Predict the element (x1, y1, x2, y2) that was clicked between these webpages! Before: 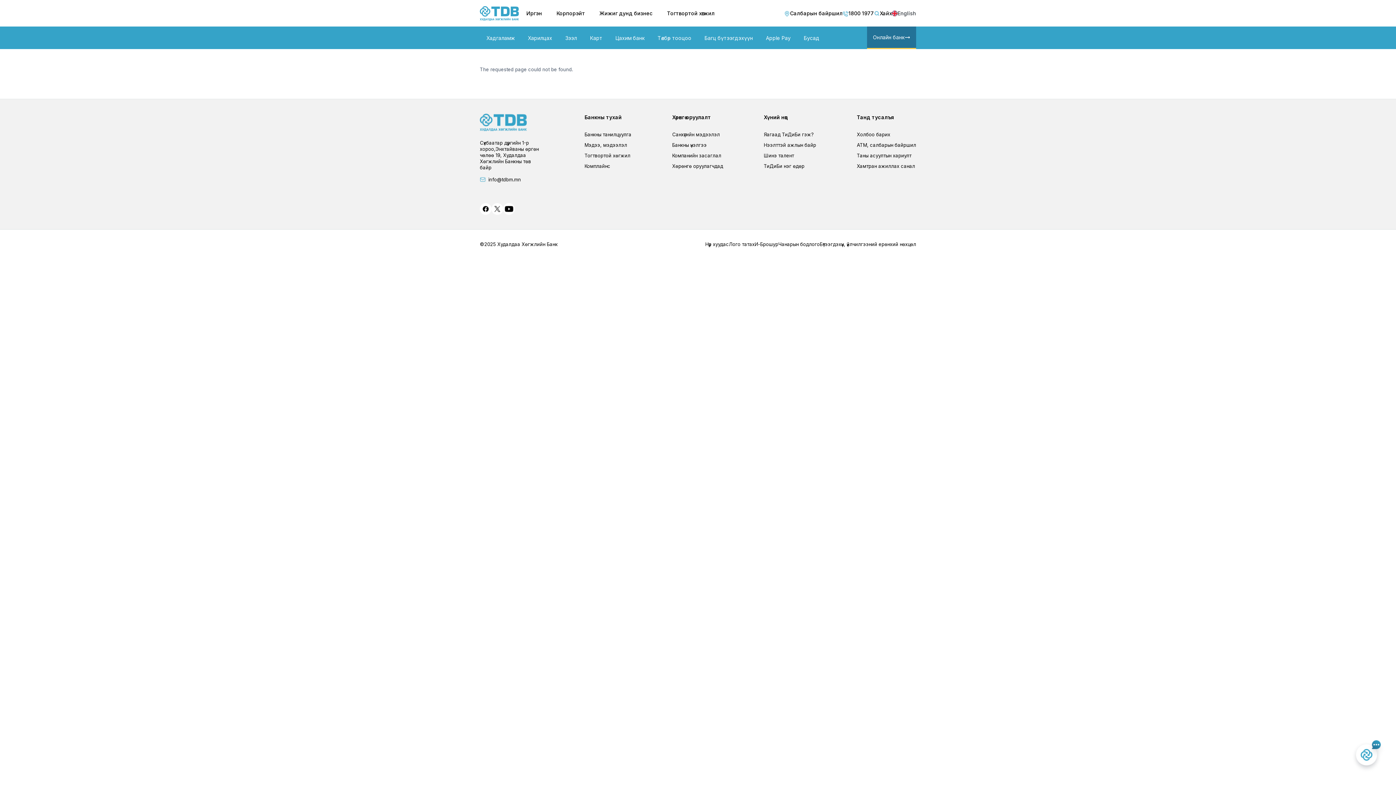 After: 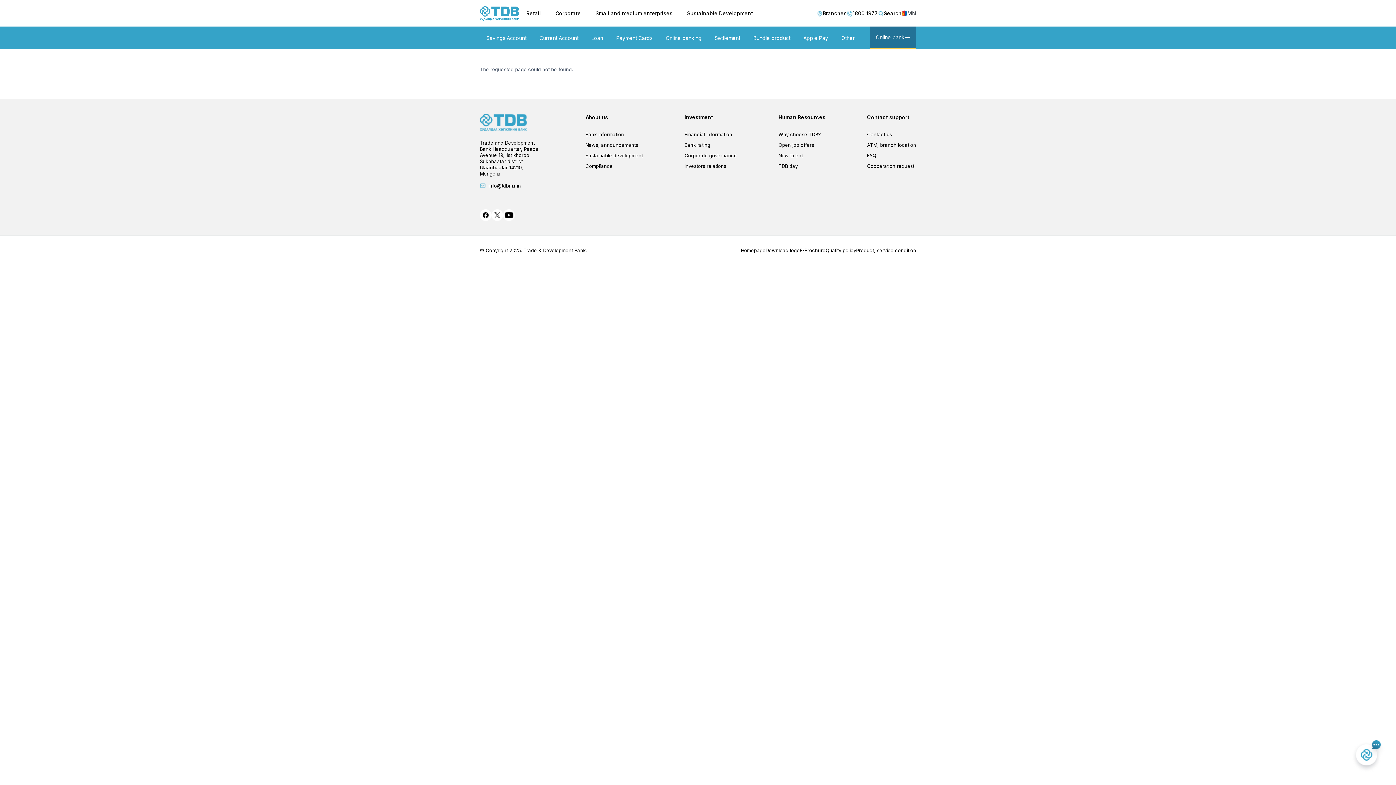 Action: label: English bbox: (892, 9, 916, 17)